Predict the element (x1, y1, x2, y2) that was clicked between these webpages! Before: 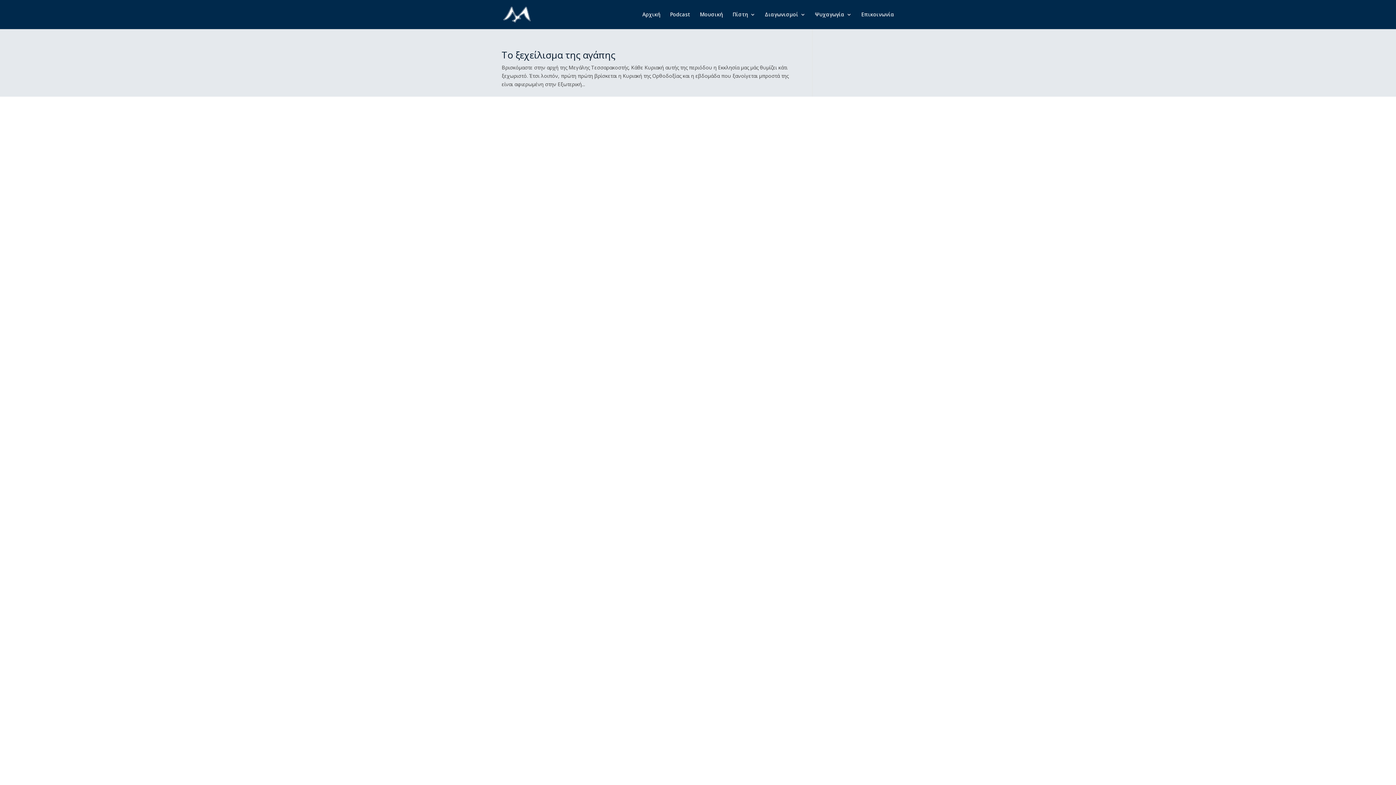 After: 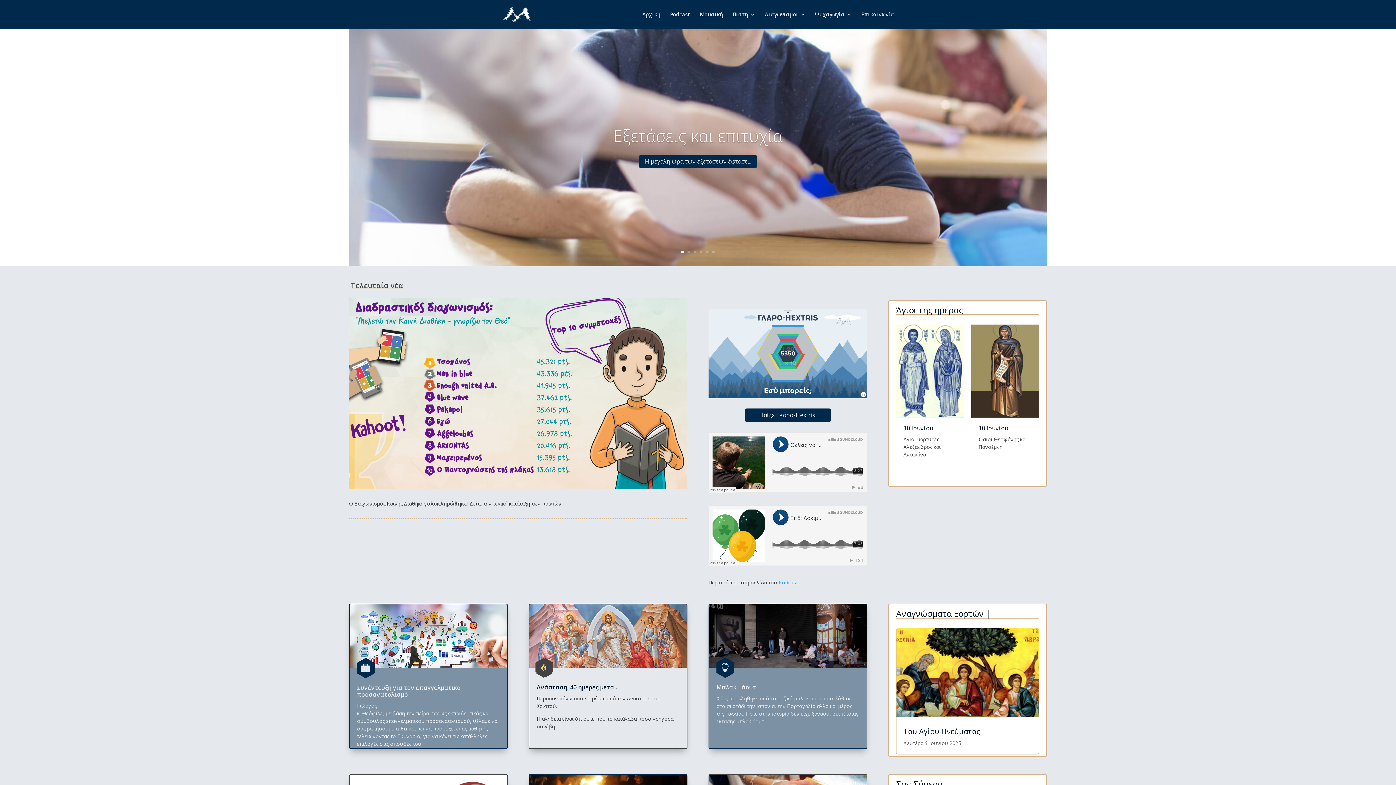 Action: bbox: (642, 12, 660, 29) label: Αρχική